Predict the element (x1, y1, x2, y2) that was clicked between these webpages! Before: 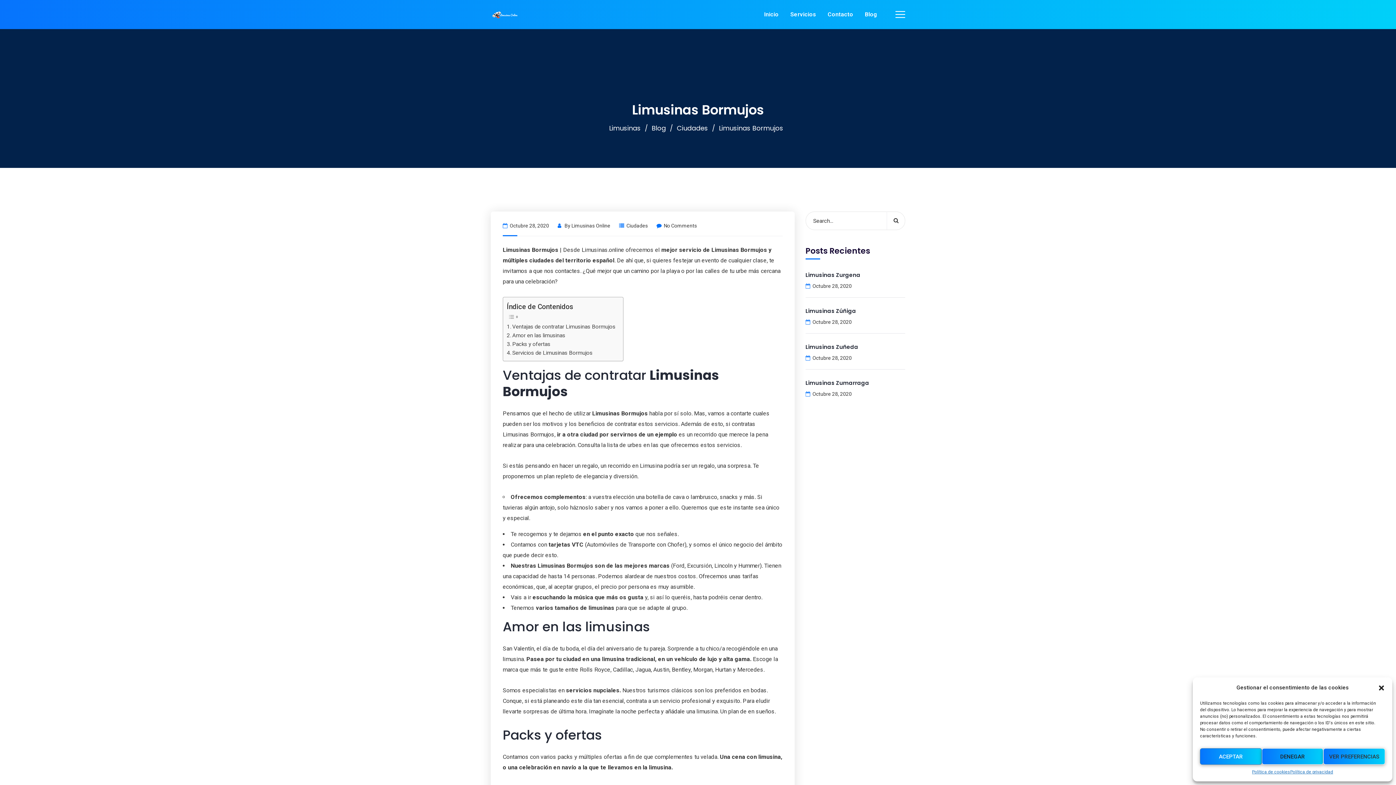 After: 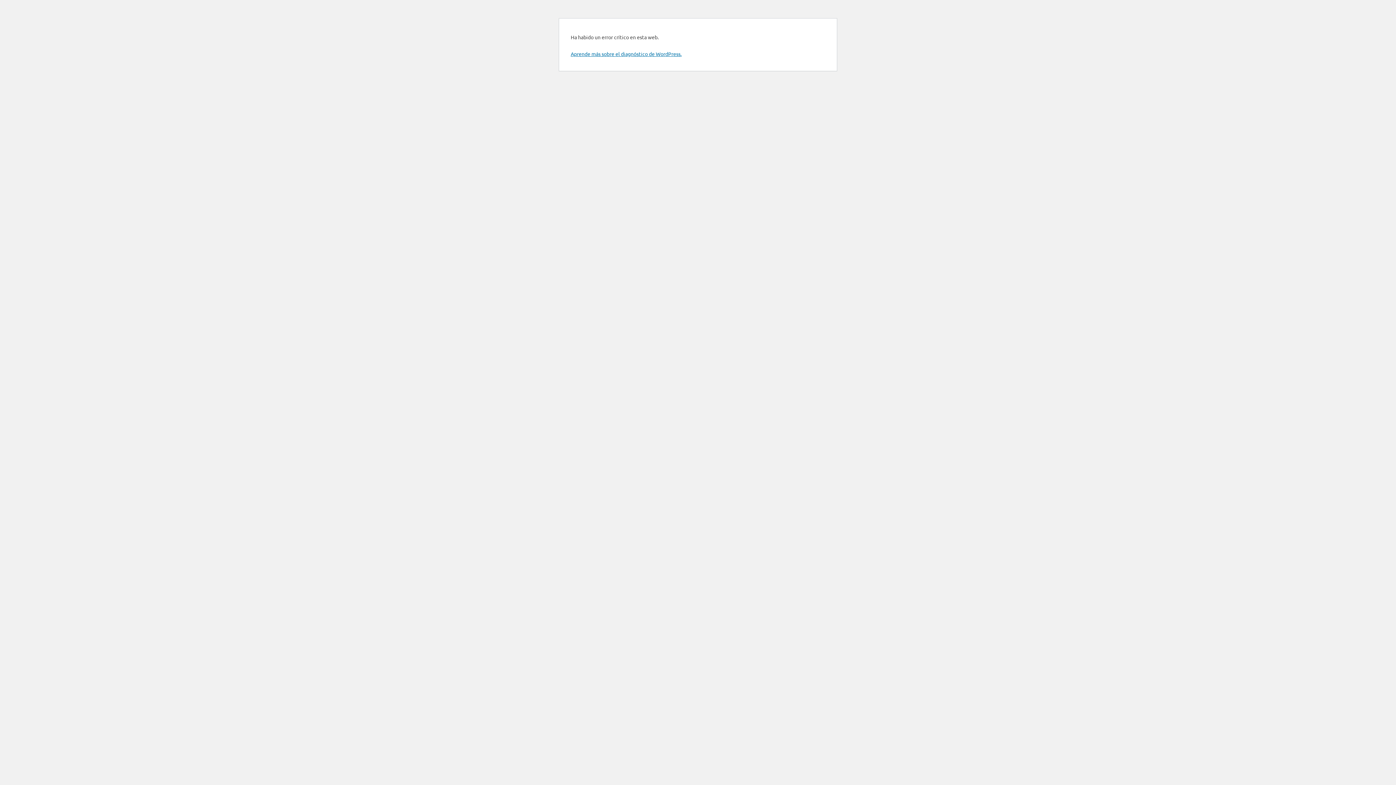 Action: label: Inicio bbox: (764, 0, 778, 29)